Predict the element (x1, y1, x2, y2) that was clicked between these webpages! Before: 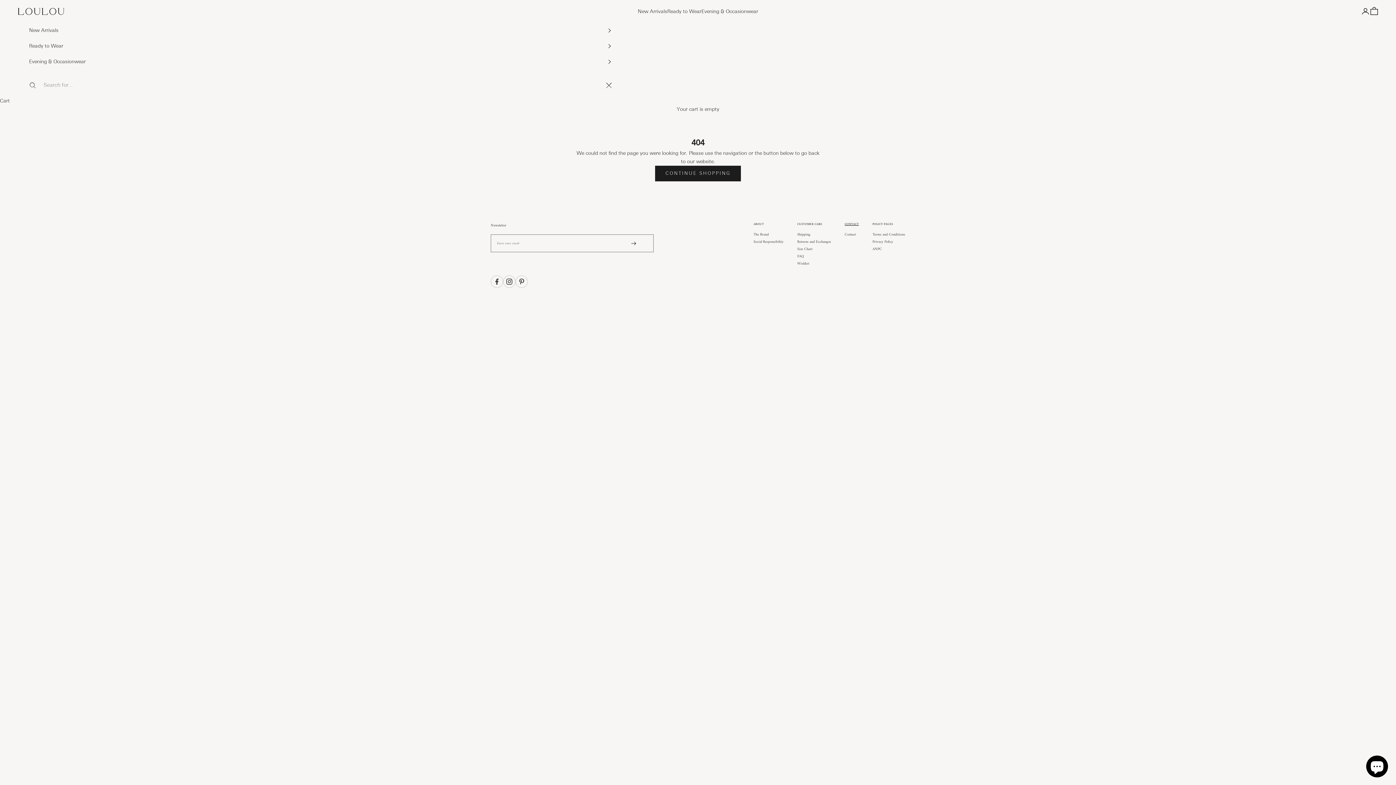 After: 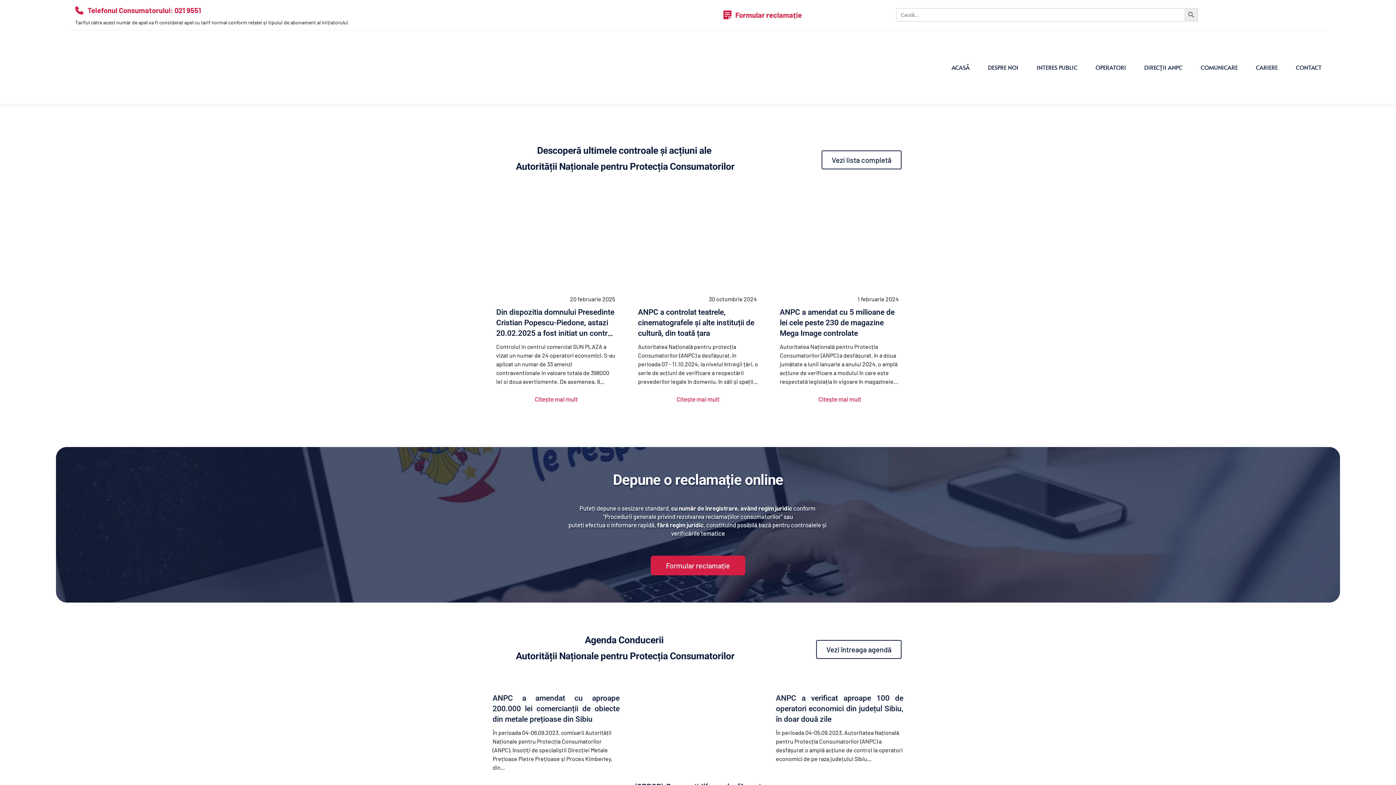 Action: label: ANPC bbox: (872, 246, 882, 252)